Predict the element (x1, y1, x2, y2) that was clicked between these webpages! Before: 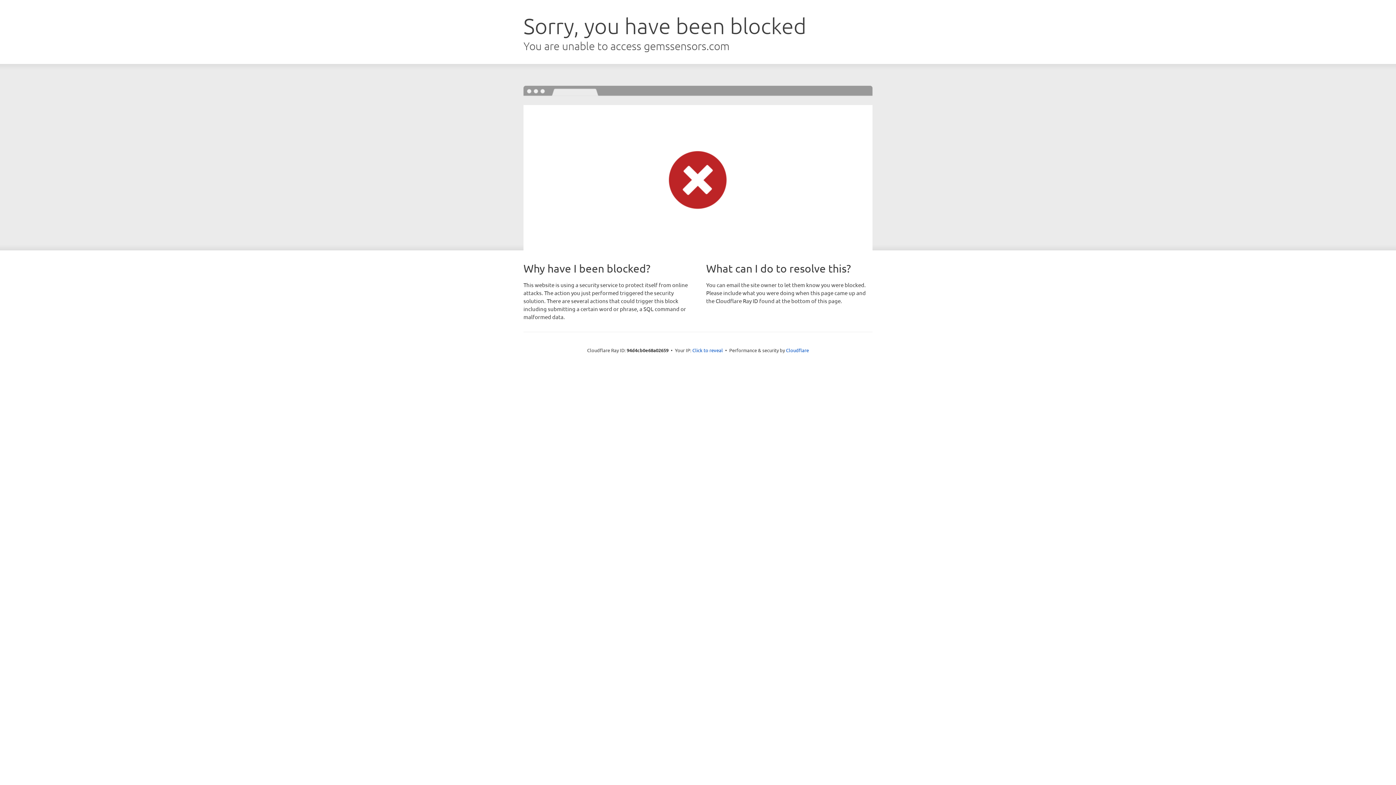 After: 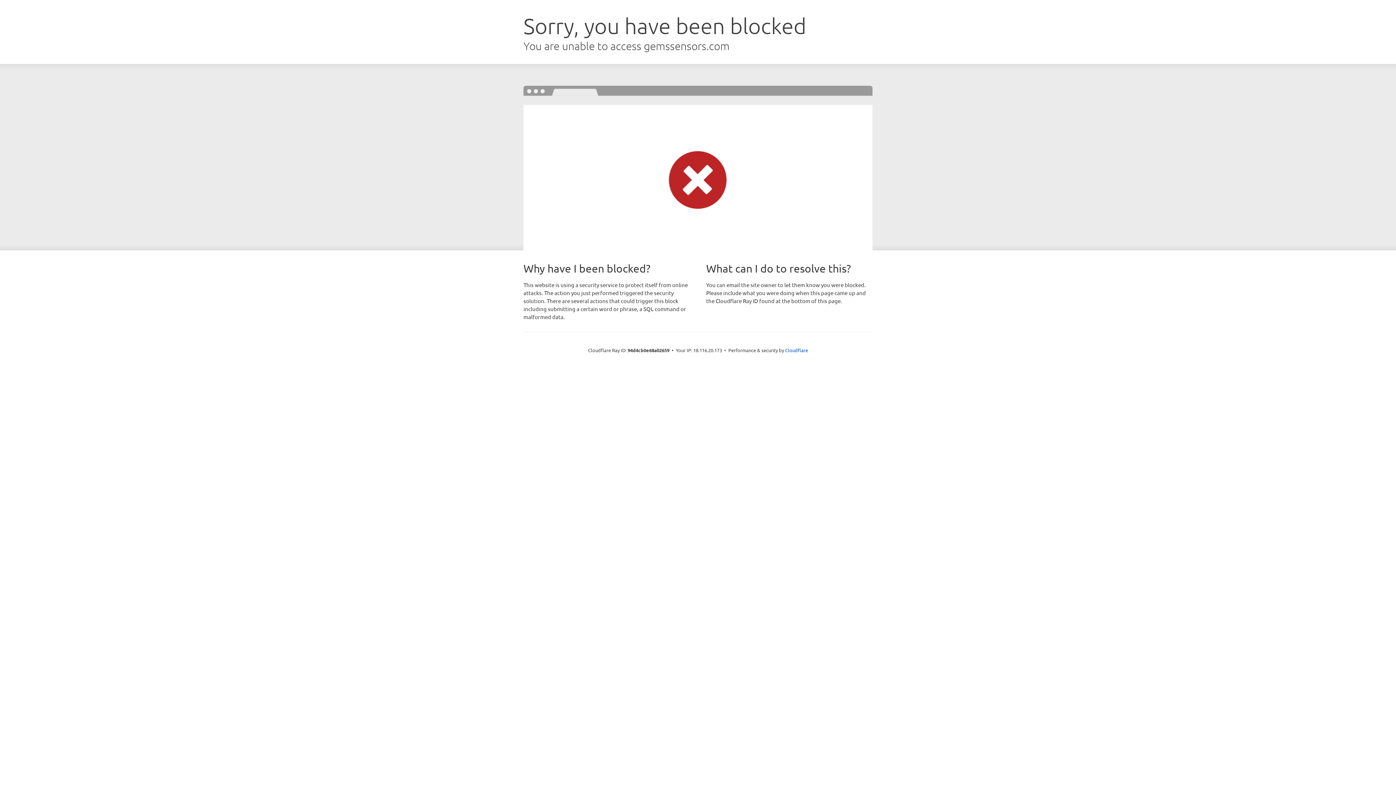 Action: bbox: (692, 346, 723, 353) label: Click to reveal